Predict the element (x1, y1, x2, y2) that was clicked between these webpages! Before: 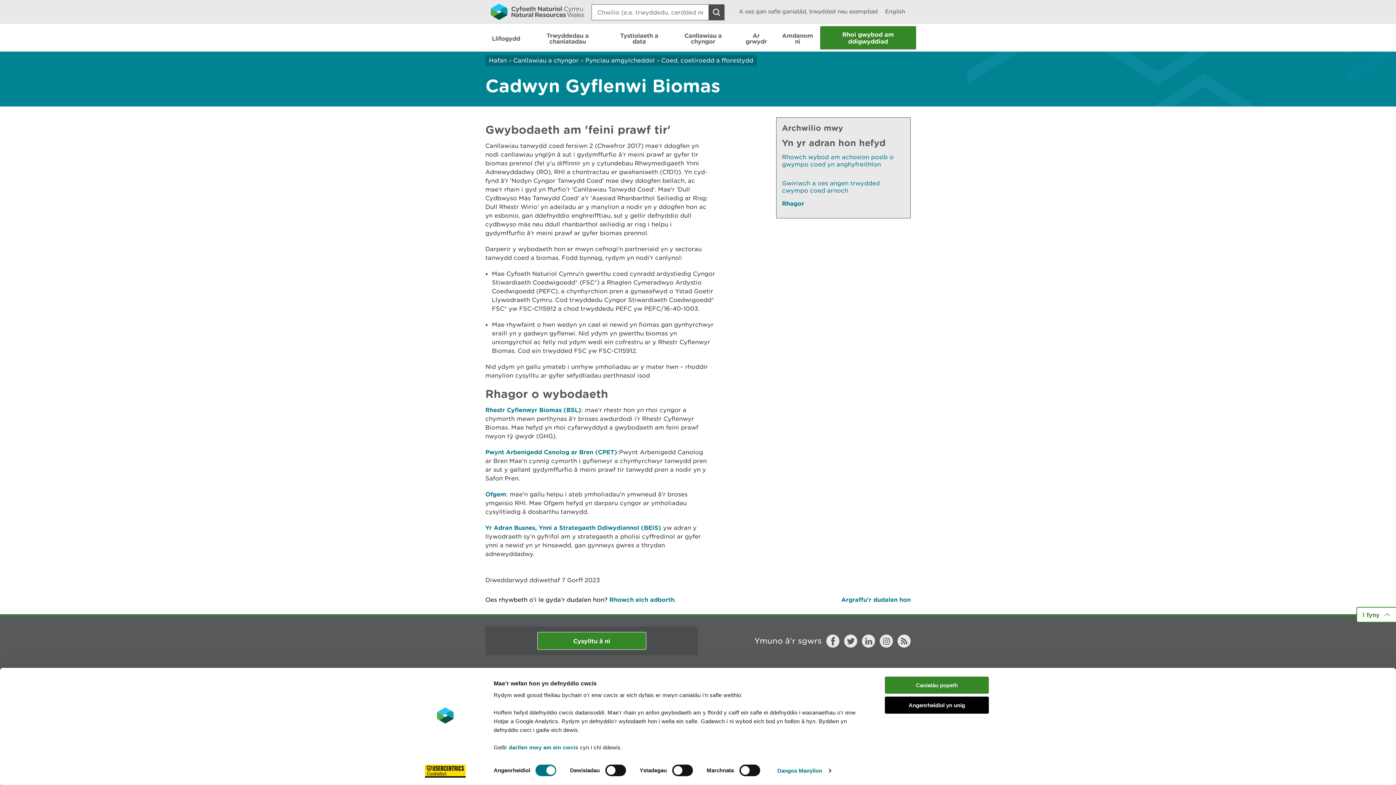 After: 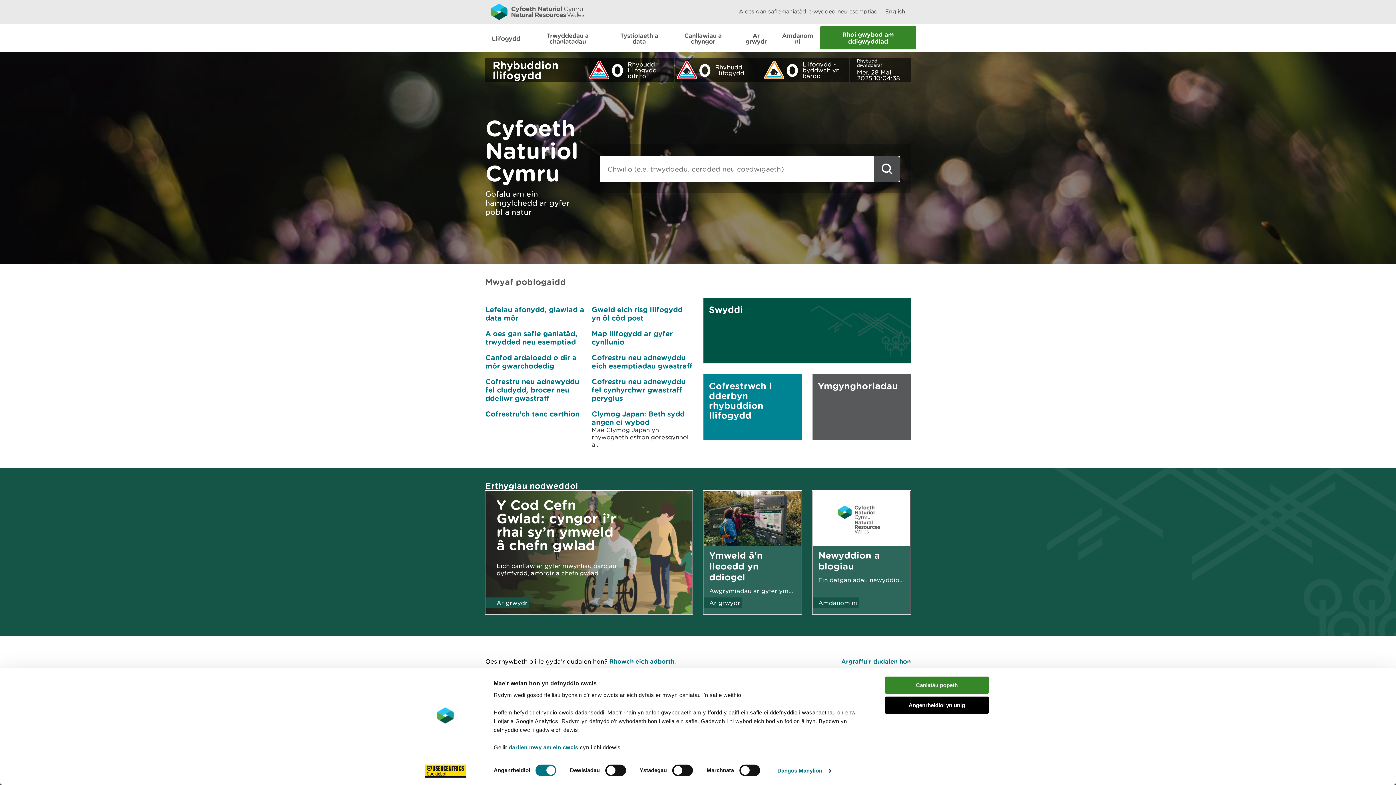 Action: bbox: (490, 0, 584, 23)